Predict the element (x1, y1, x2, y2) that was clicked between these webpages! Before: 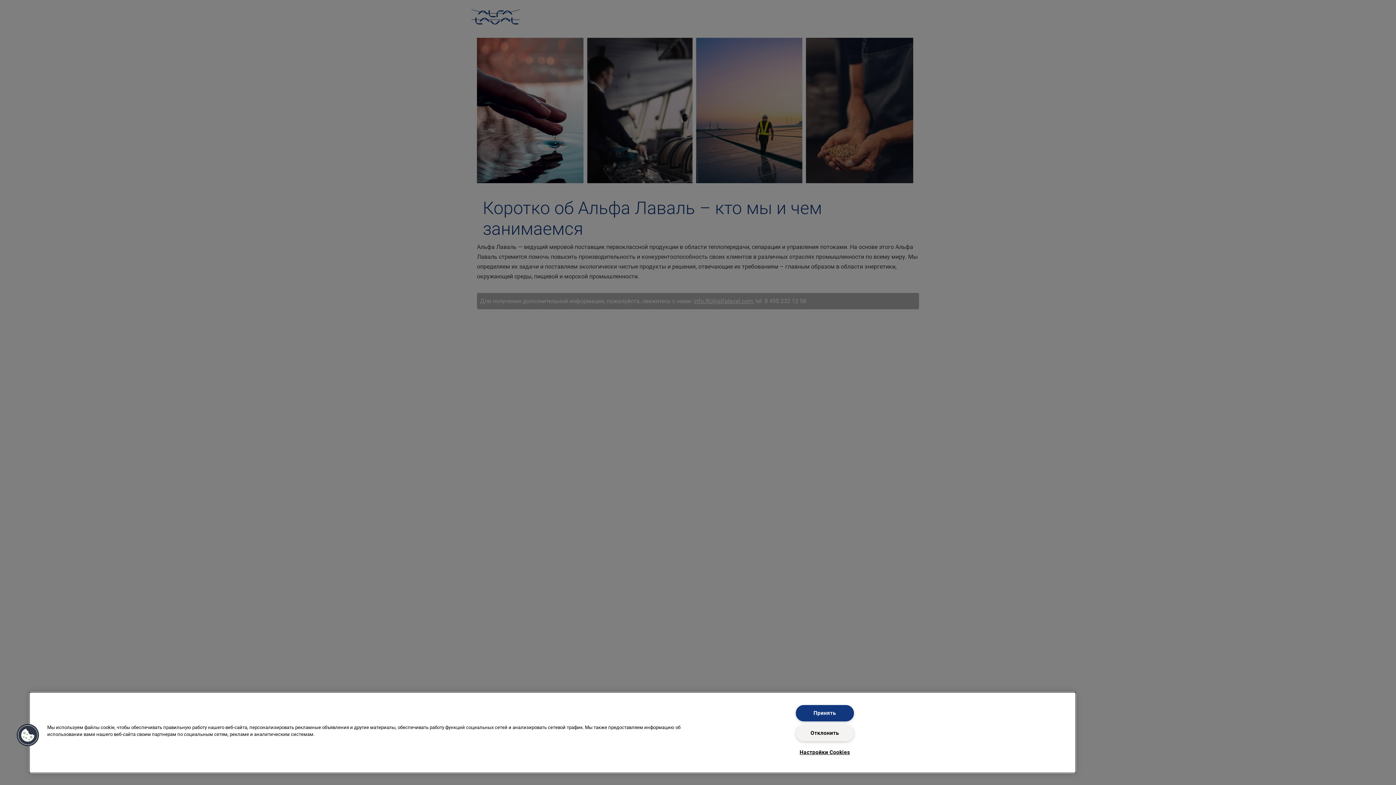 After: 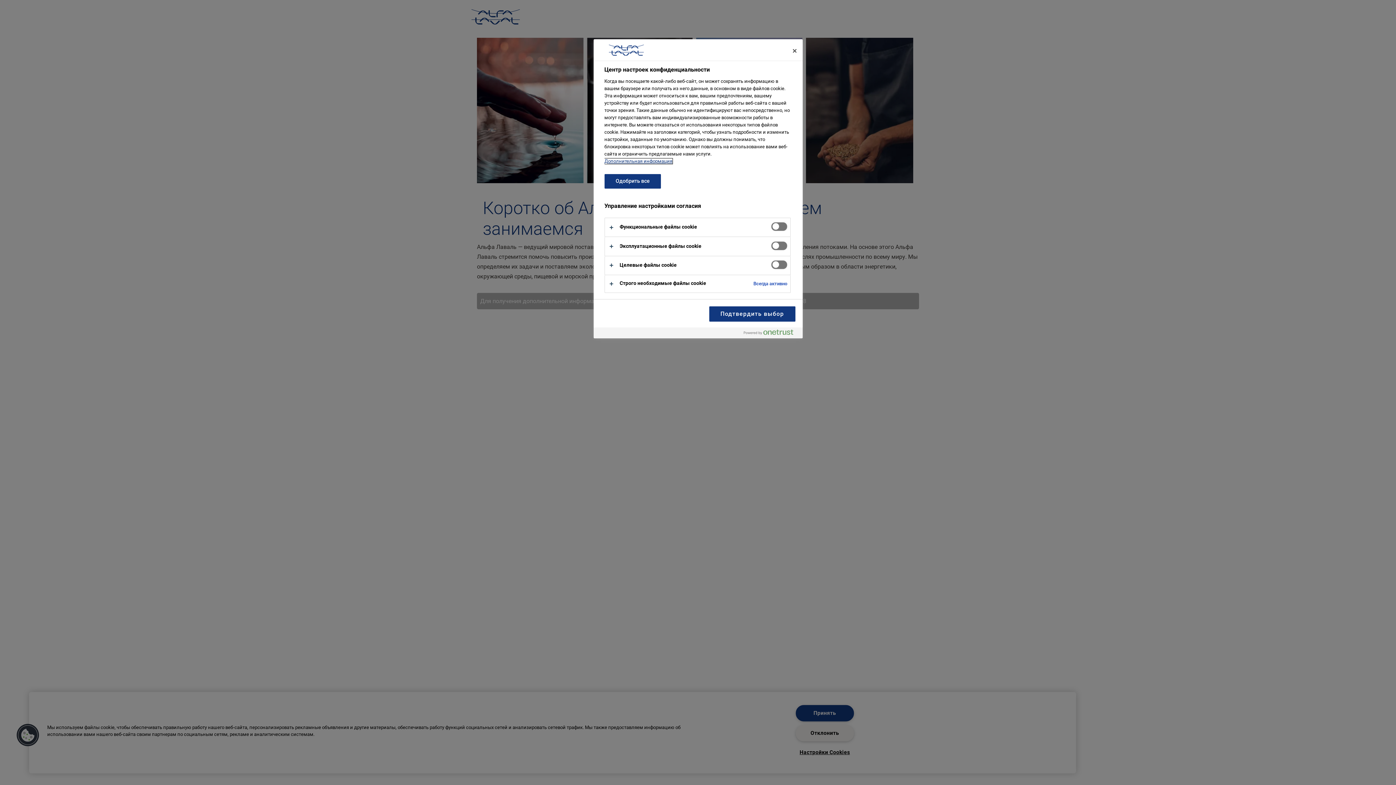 Action: bbox: (795, 745, 854, 760) label: Настройки Cookies